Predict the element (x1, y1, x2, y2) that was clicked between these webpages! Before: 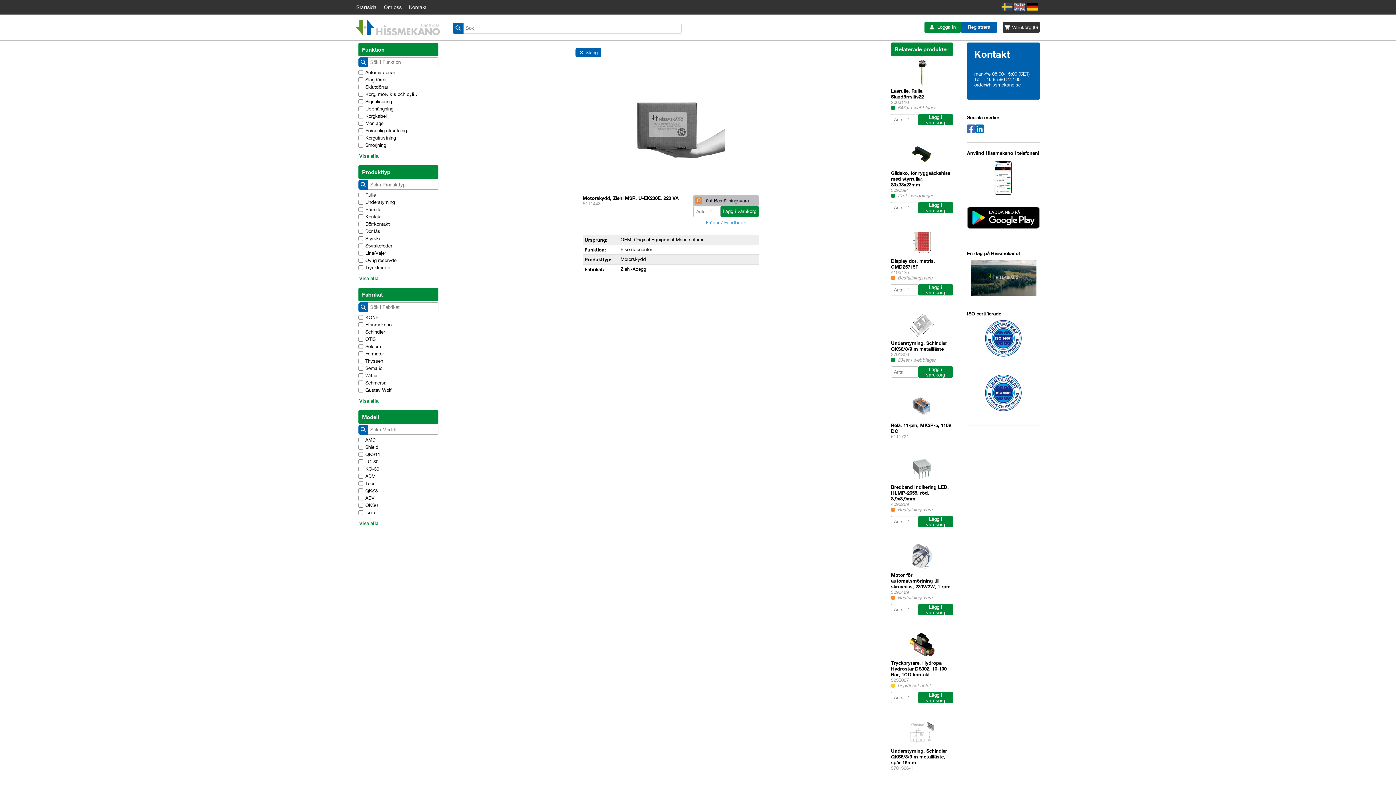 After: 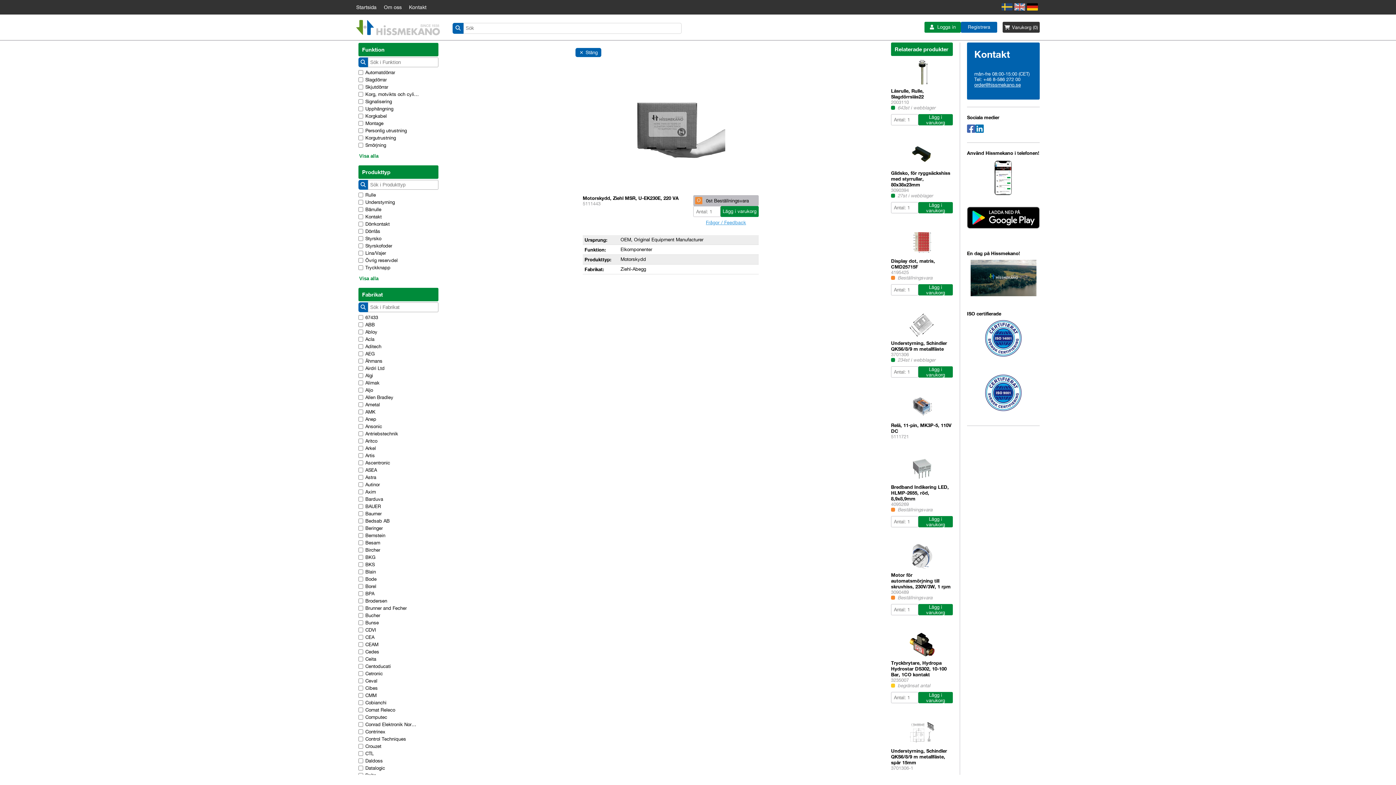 Action: bbox: (358, 398, 380, 404) label: Visa alla